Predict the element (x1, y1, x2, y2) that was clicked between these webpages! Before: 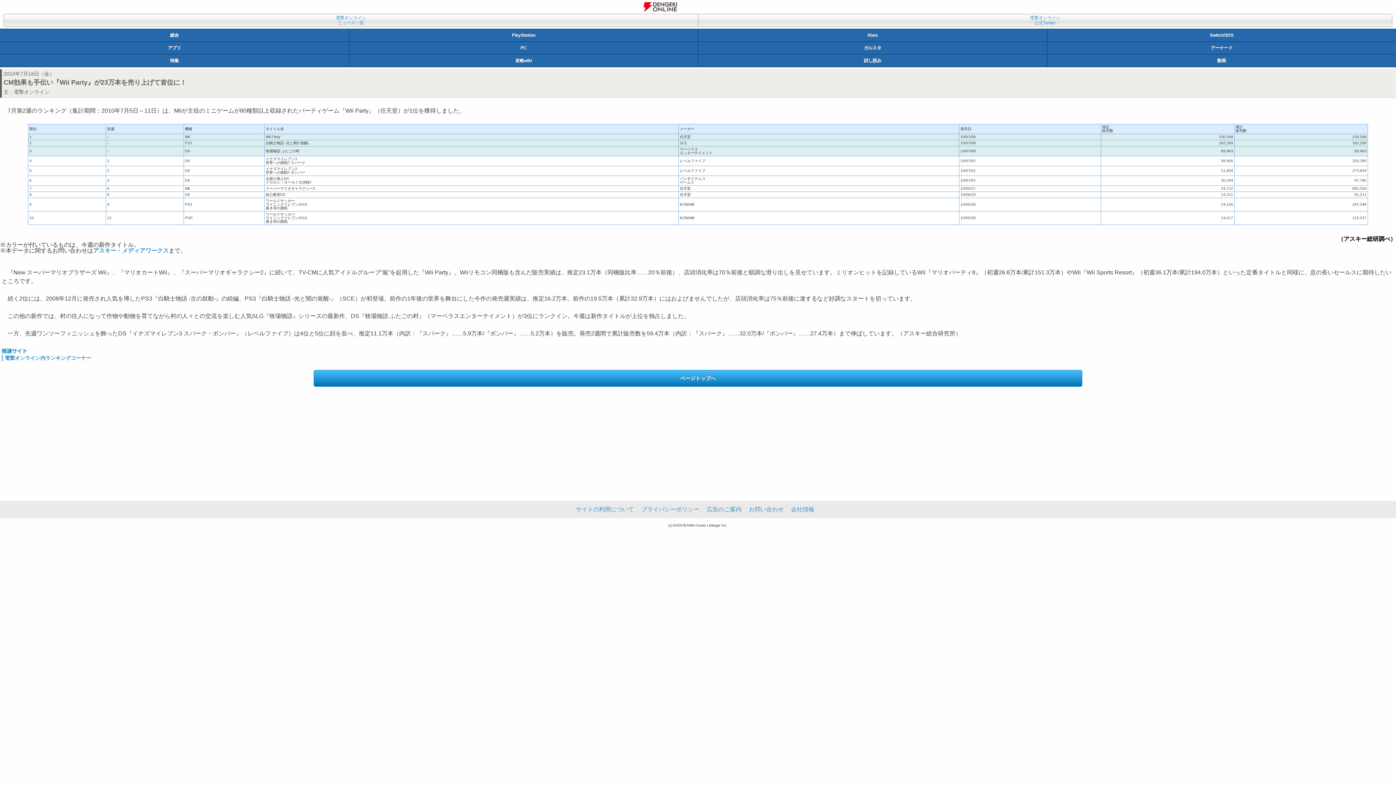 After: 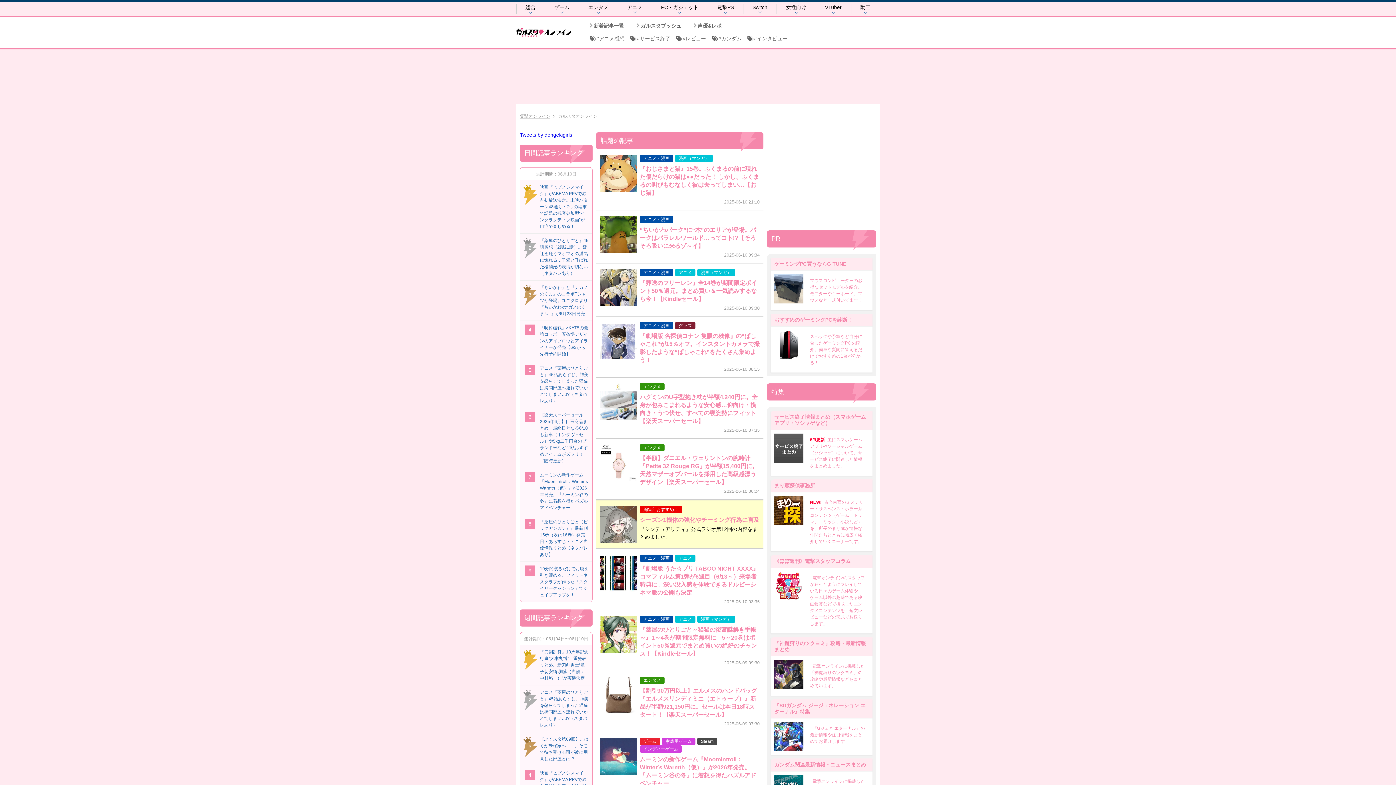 Action: label: ガルスタ bbox: (698, 41, 1047, 54)